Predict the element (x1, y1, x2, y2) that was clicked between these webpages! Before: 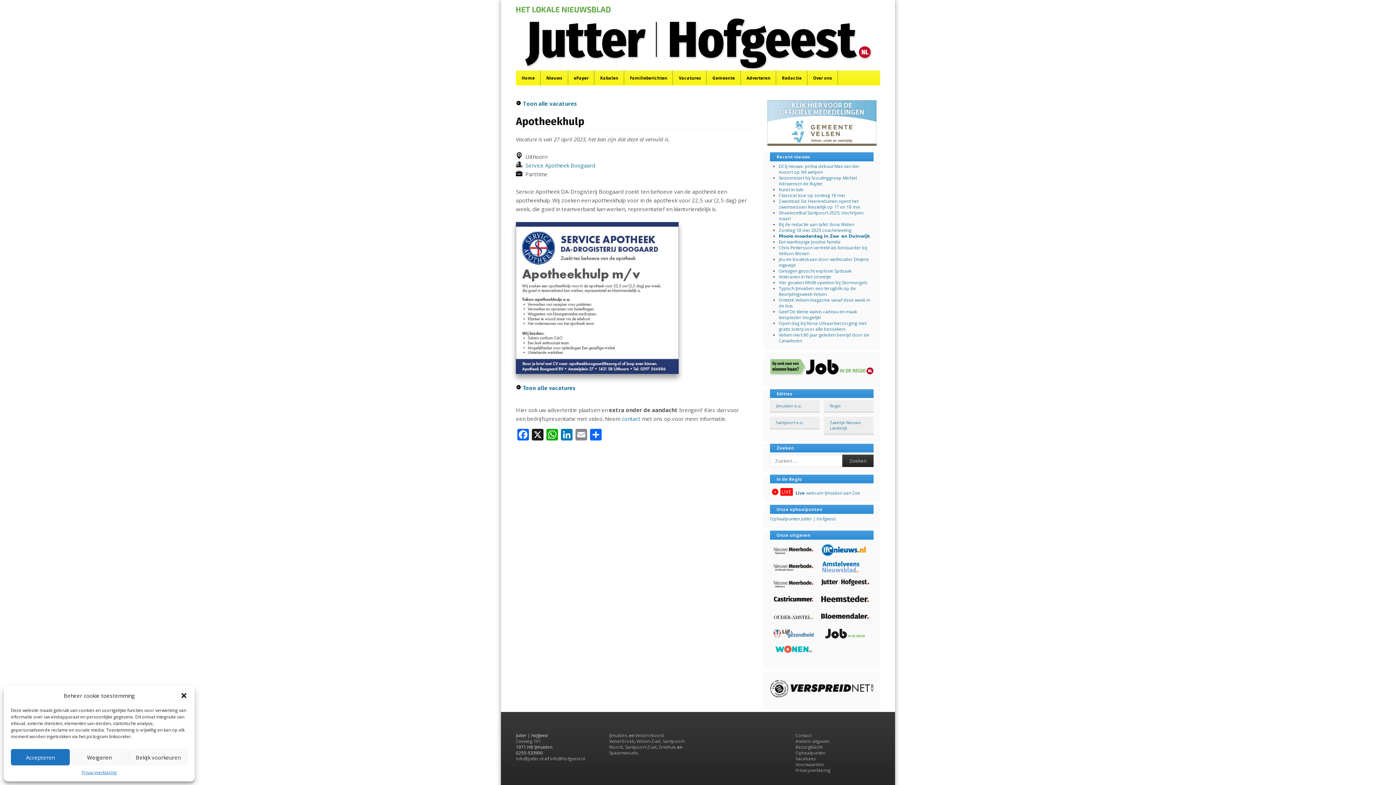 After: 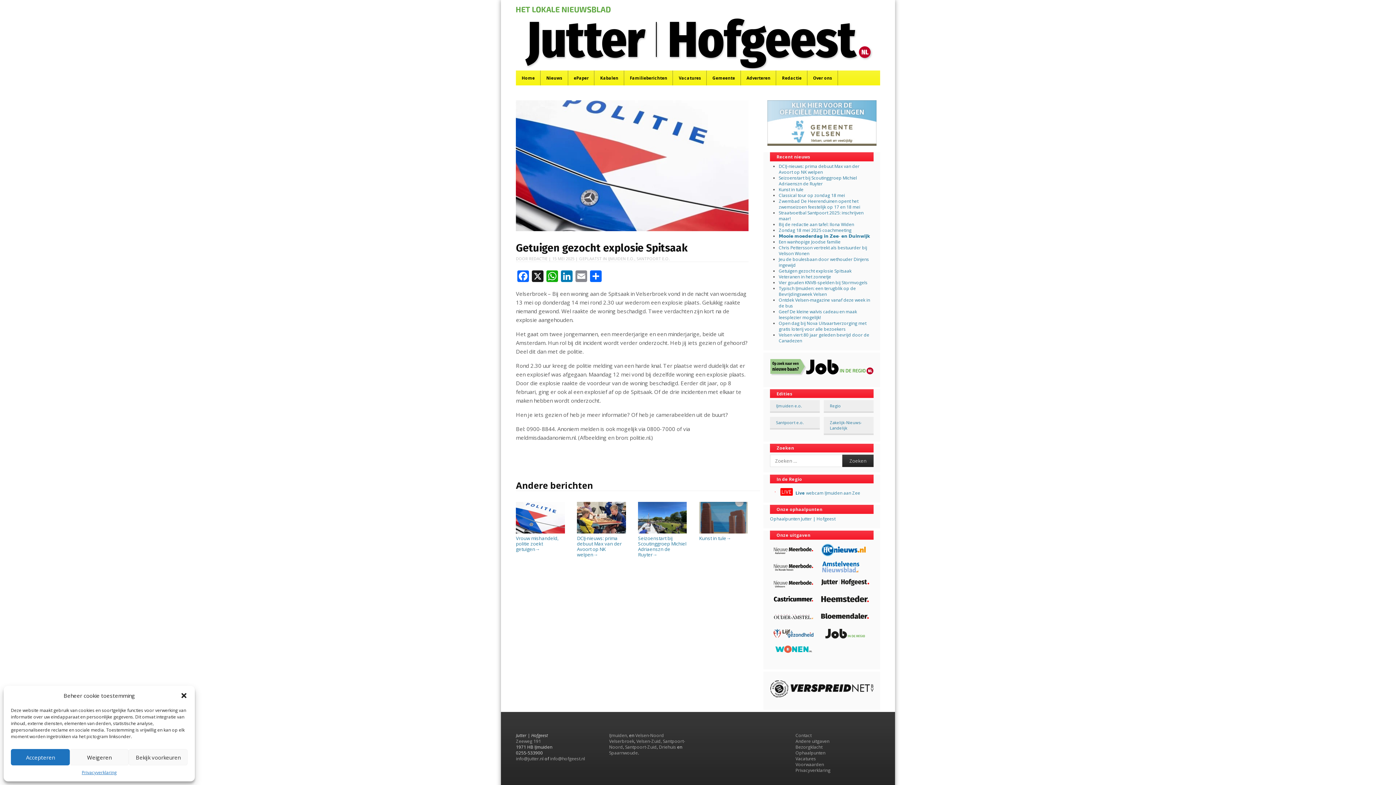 Action: bbox: (779, 267, 851, 274) label: Getuigen gezocht explosie Spitsaak